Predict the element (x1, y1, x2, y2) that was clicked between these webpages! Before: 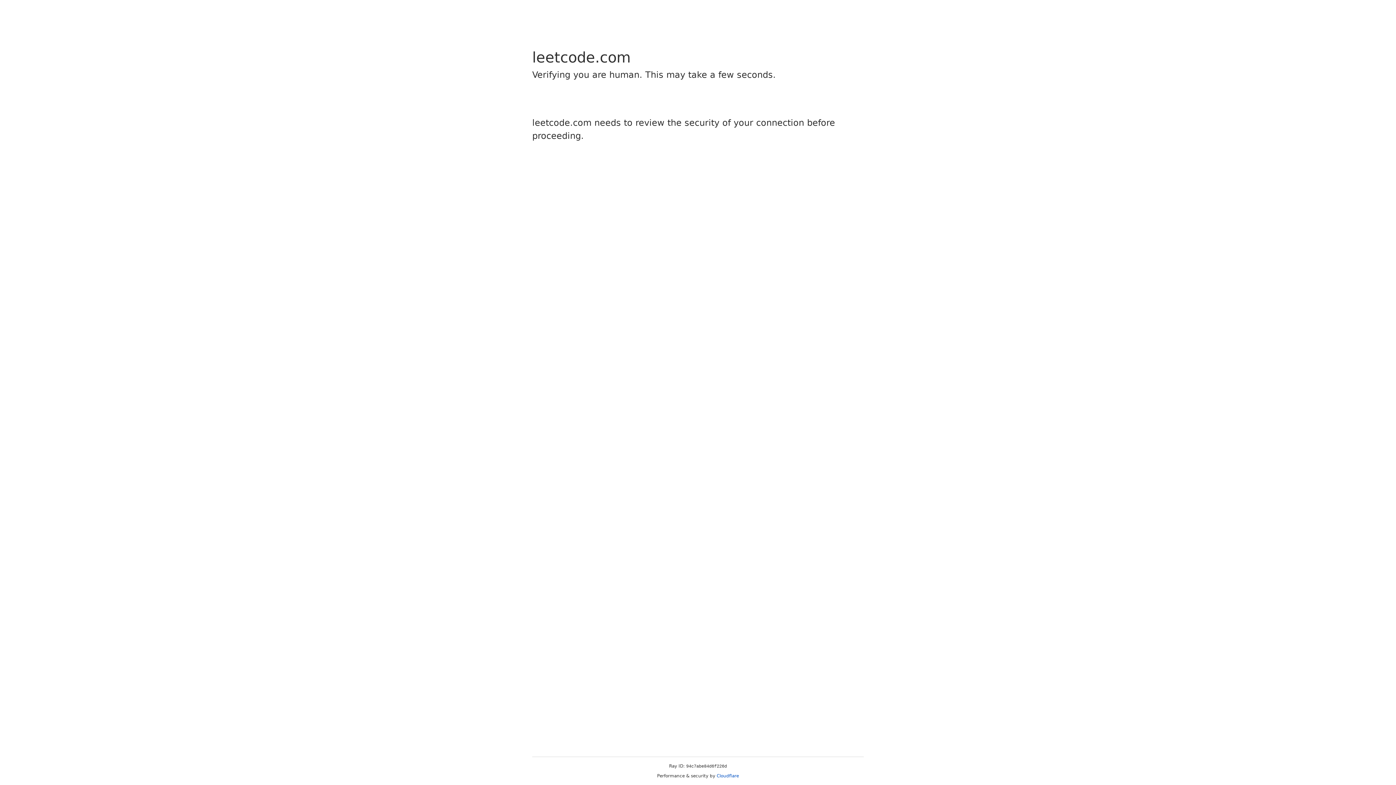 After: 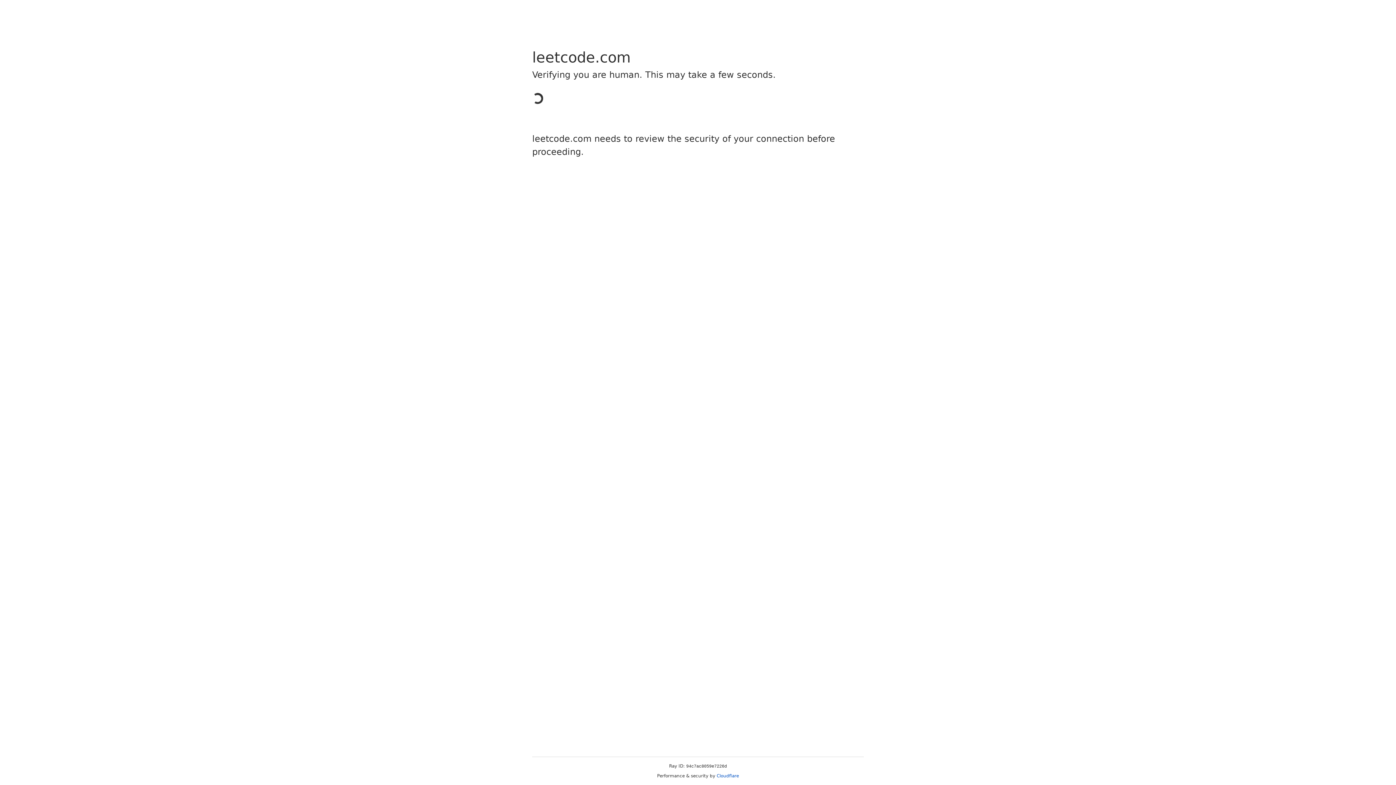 Action: bbox: (716, 773, 739, 778) label: Cloudflare